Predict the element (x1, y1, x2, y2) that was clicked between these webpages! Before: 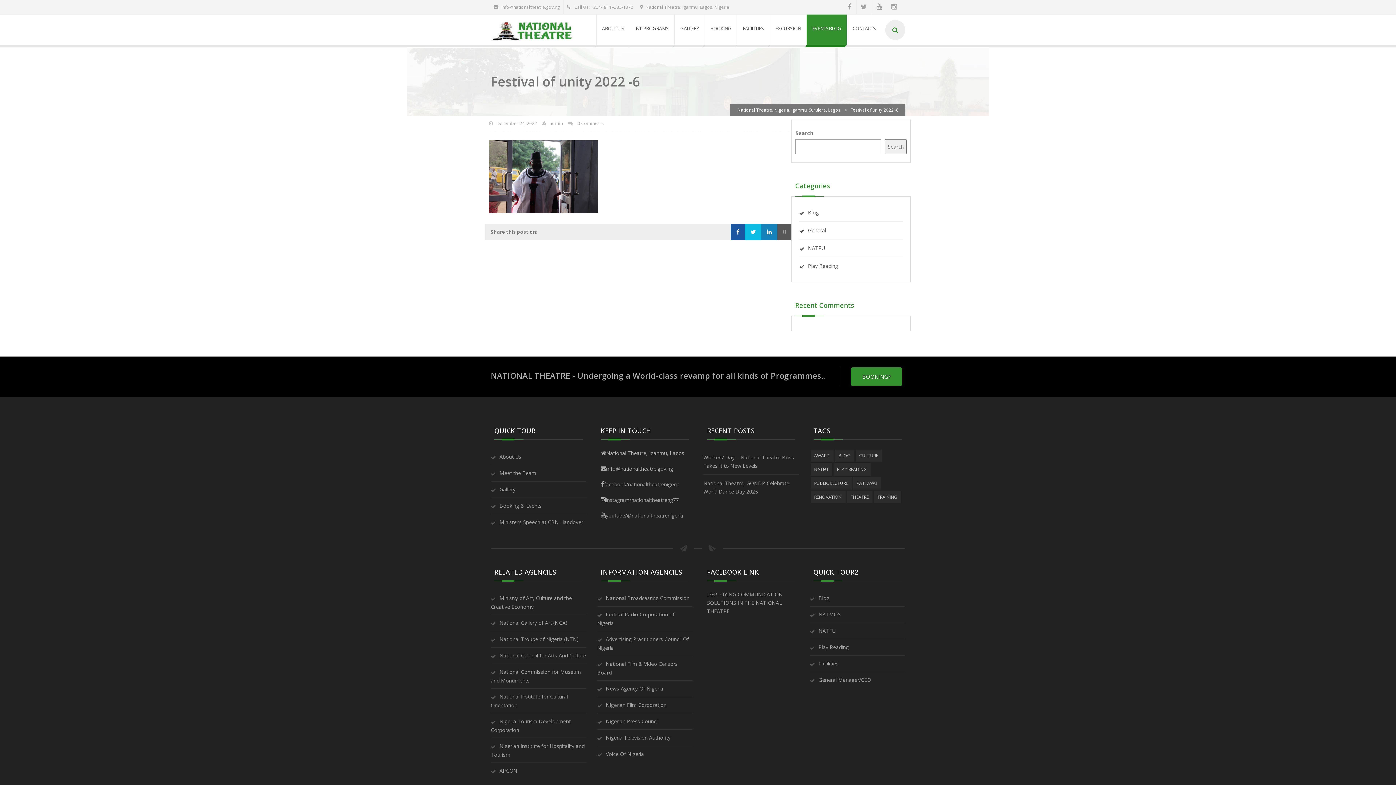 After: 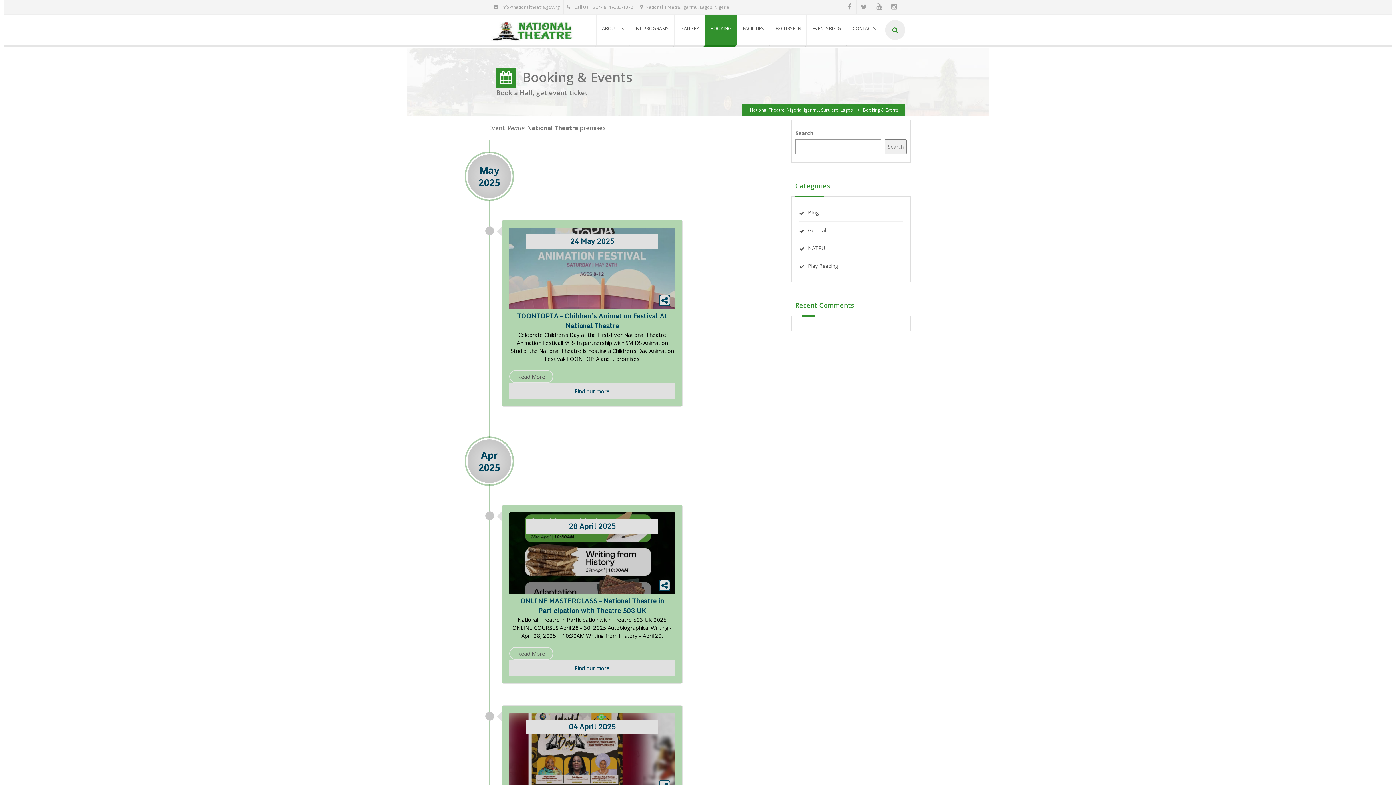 Action: bbox: (851, 367, 902, 386) label: BOOKING?